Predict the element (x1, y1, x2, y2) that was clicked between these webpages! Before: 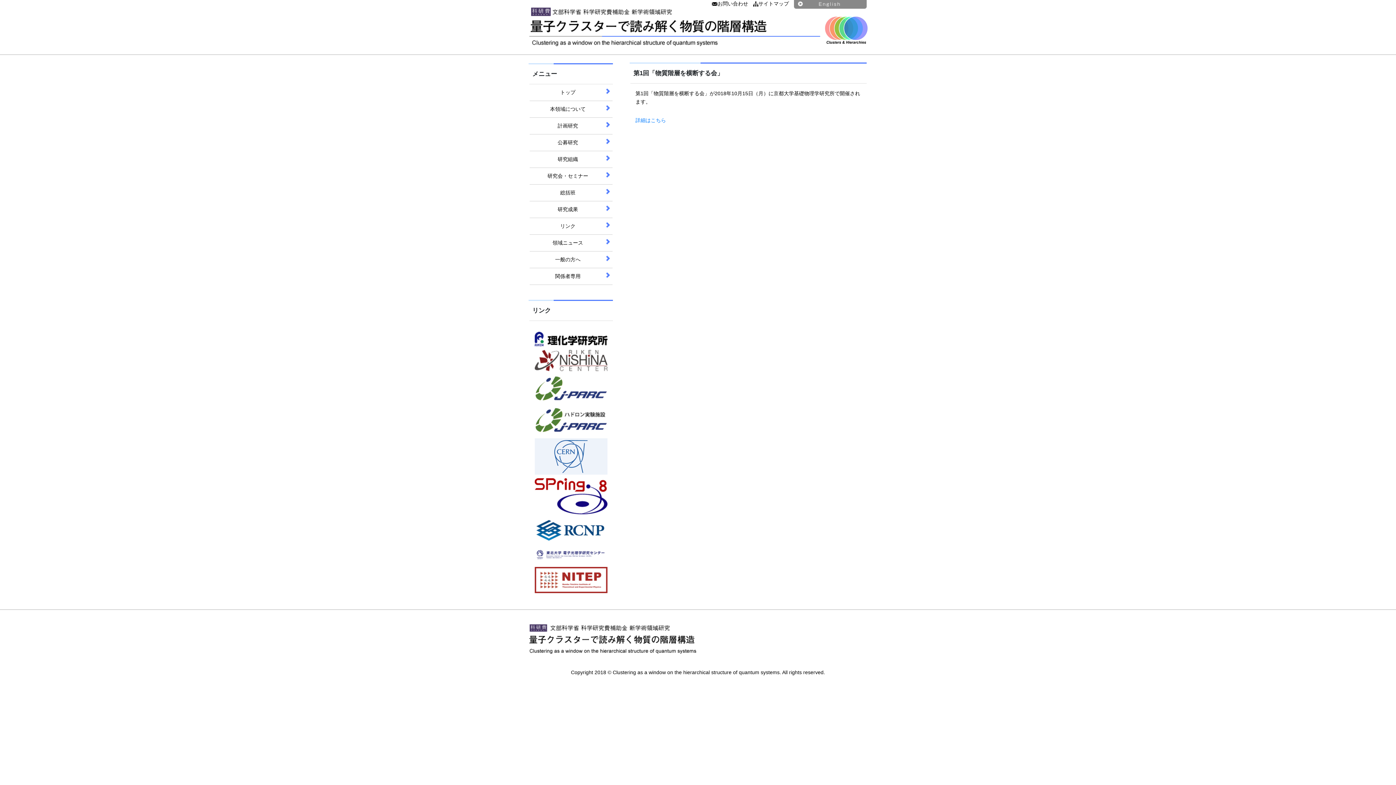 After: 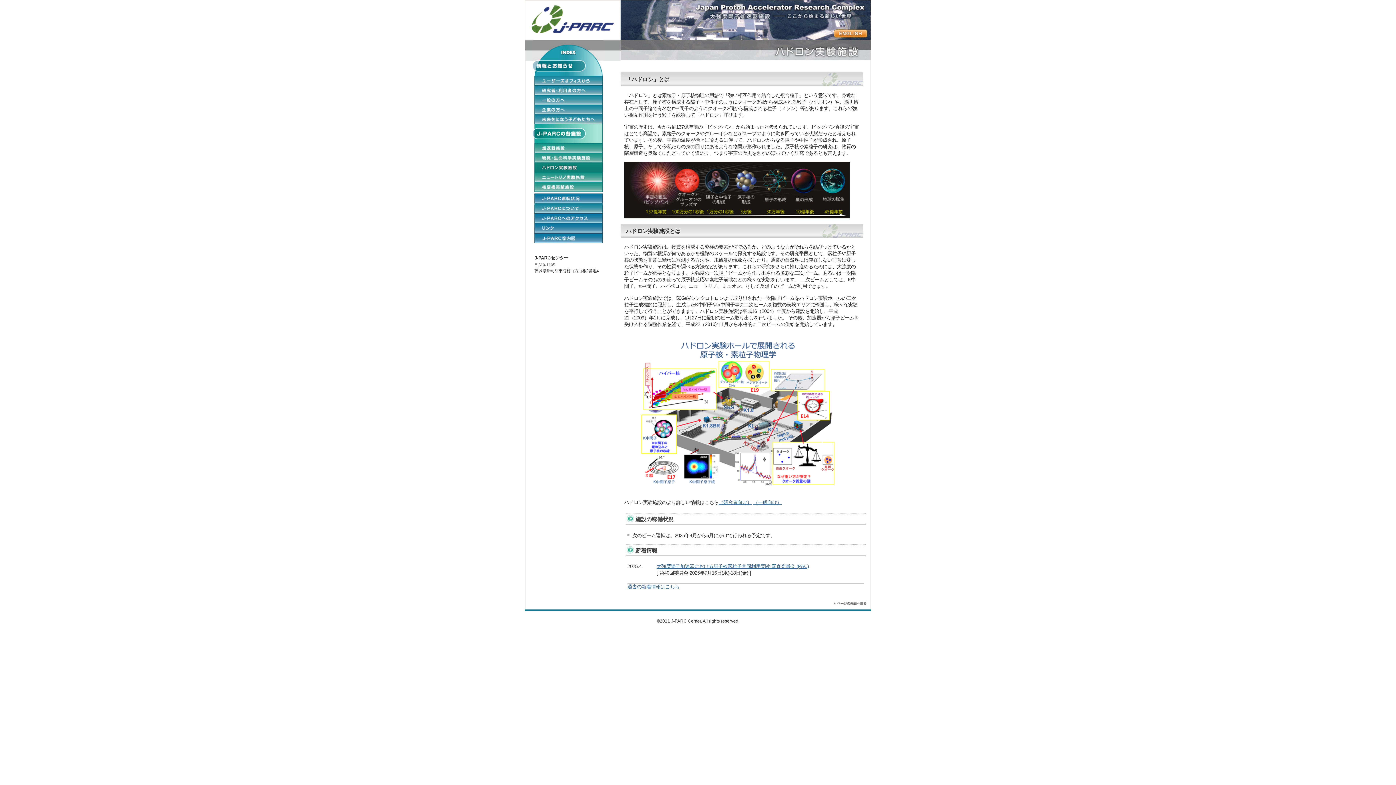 Action: bbox: (534, 417, 607, 423)